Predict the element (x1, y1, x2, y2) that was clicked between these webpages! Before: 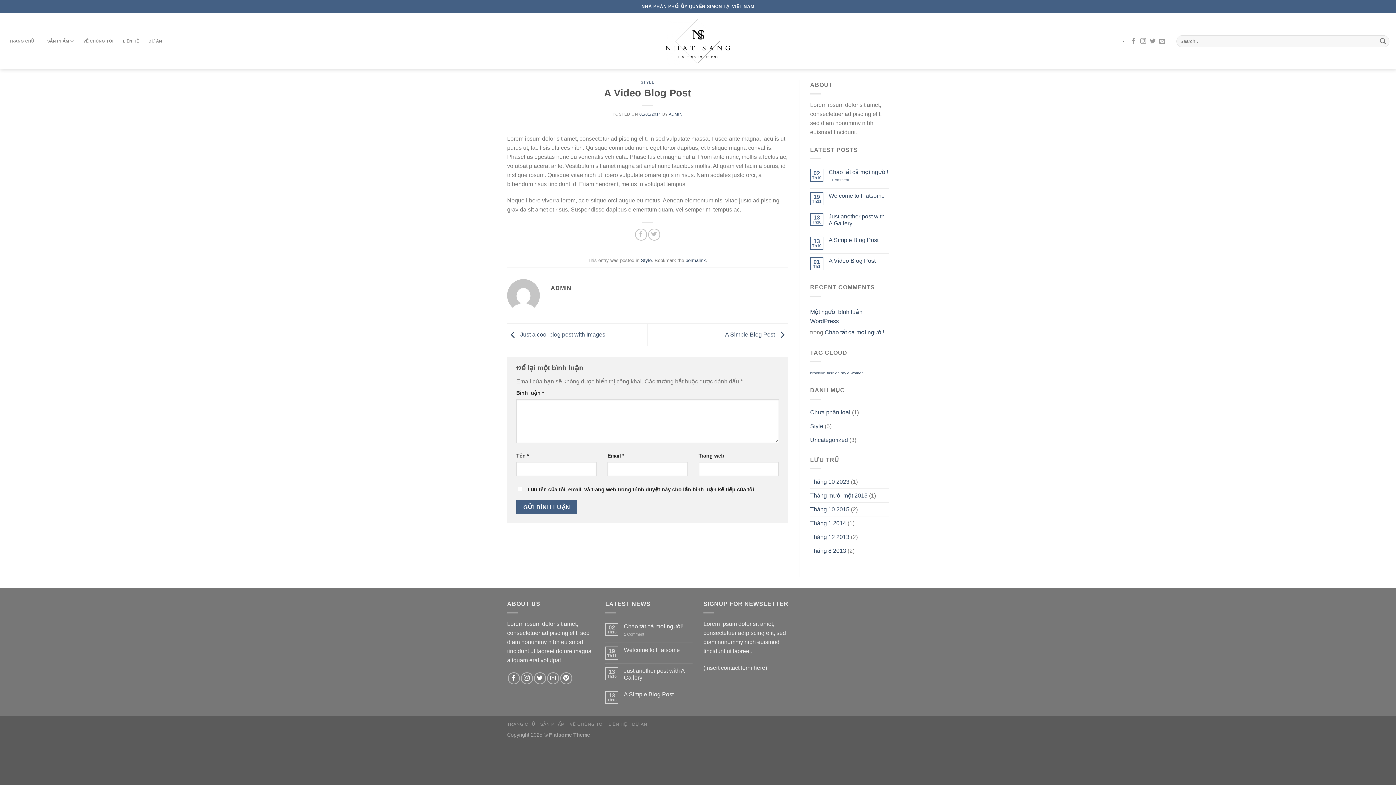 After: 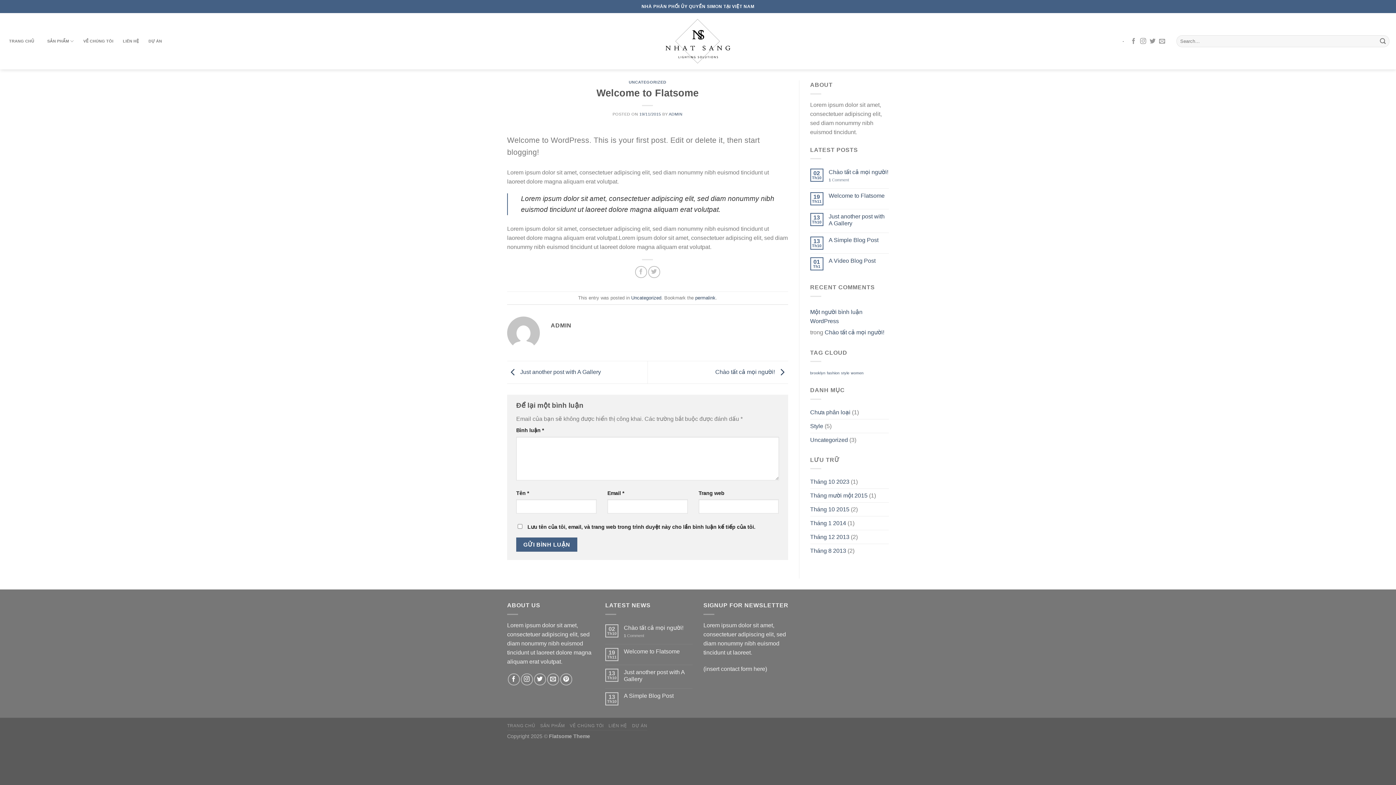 Action: bbox: (828, 192, 889, 199) label: Welcome to Flatsome